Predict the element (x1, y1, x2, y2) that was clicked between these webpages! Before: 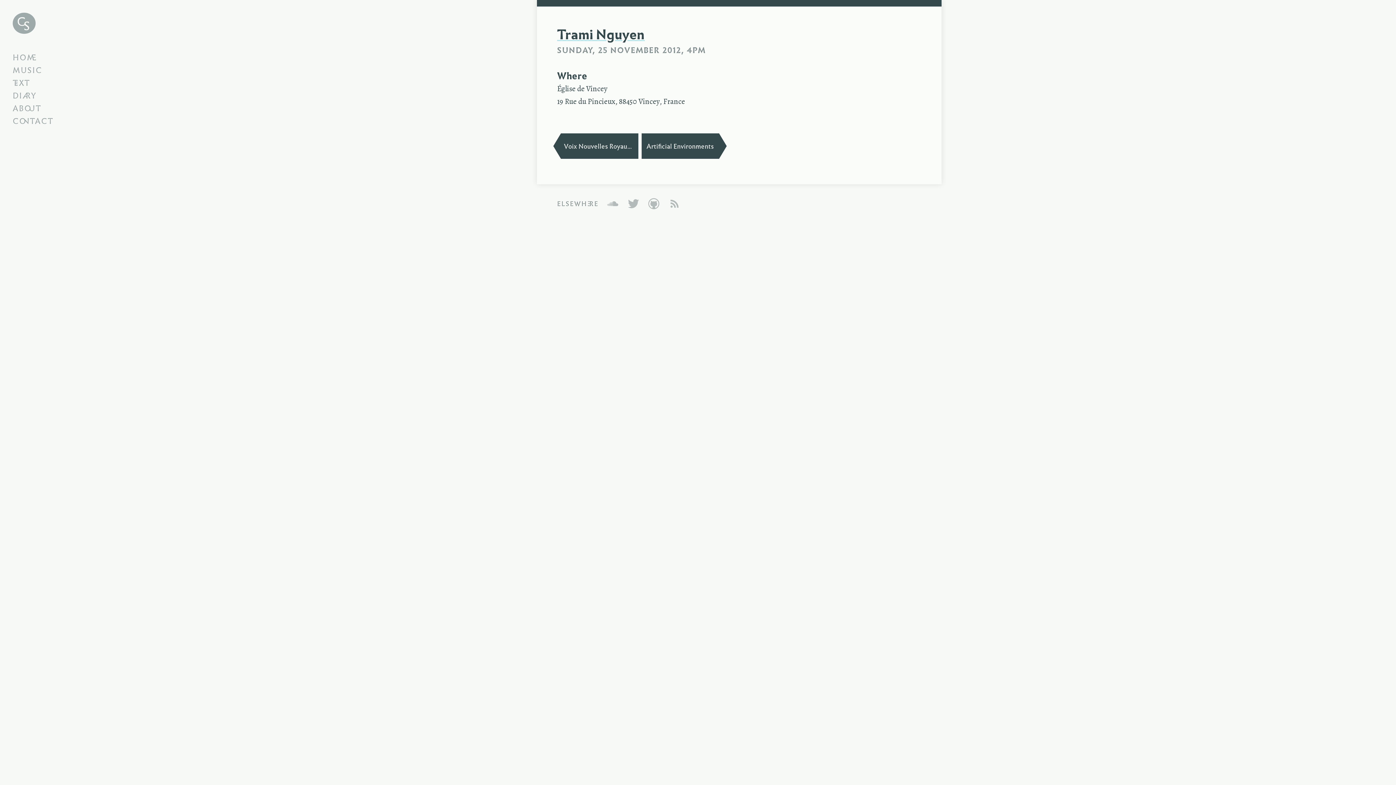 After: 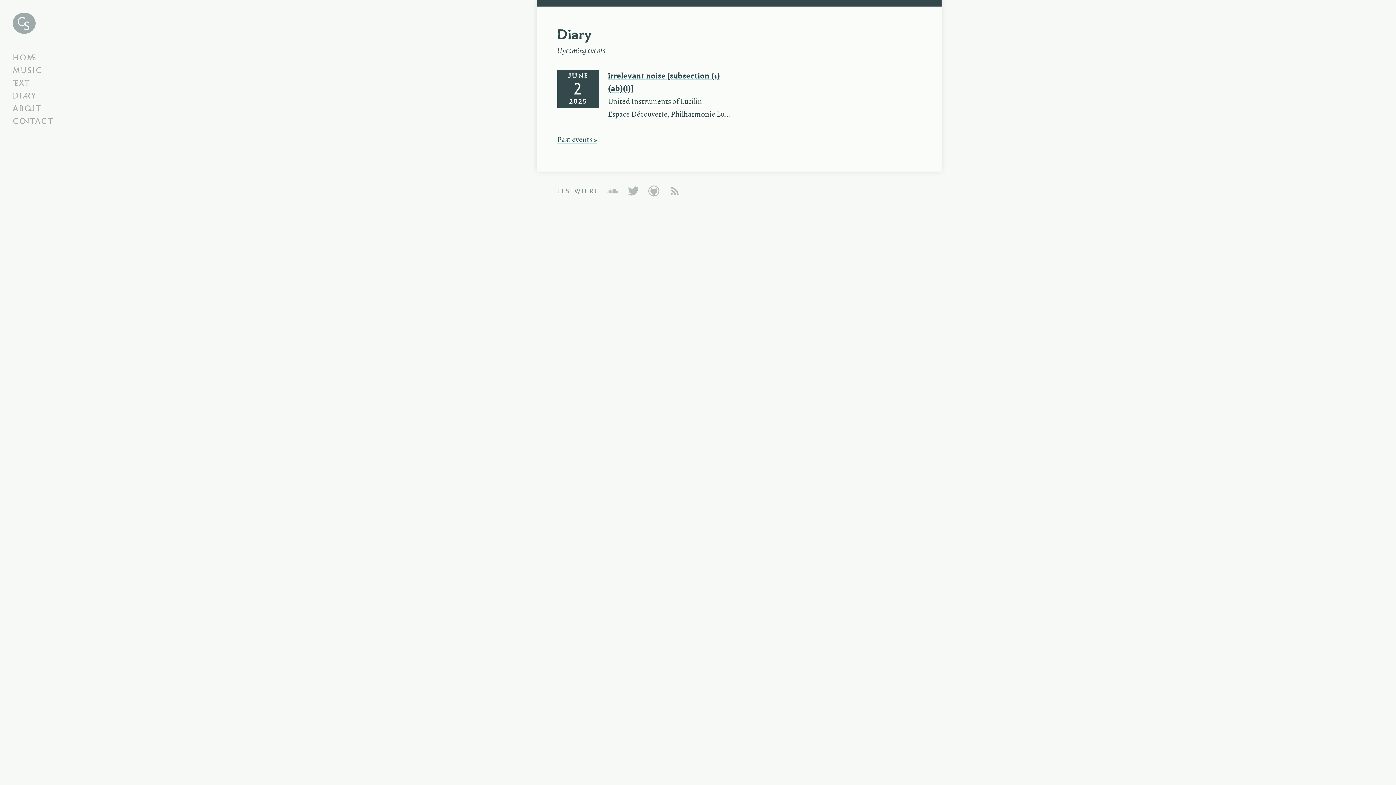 Action: label: DIARY bbox: (12, 89, 69, 101)